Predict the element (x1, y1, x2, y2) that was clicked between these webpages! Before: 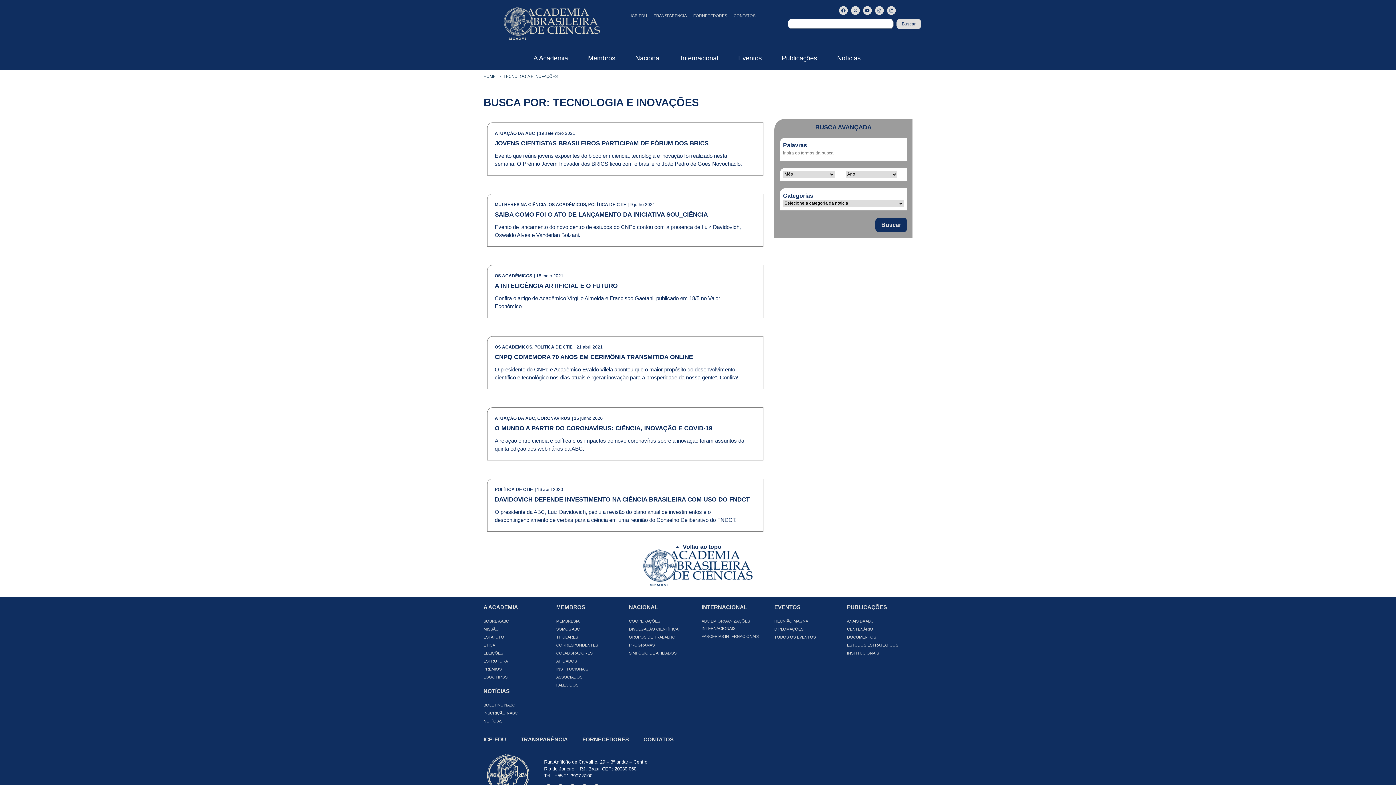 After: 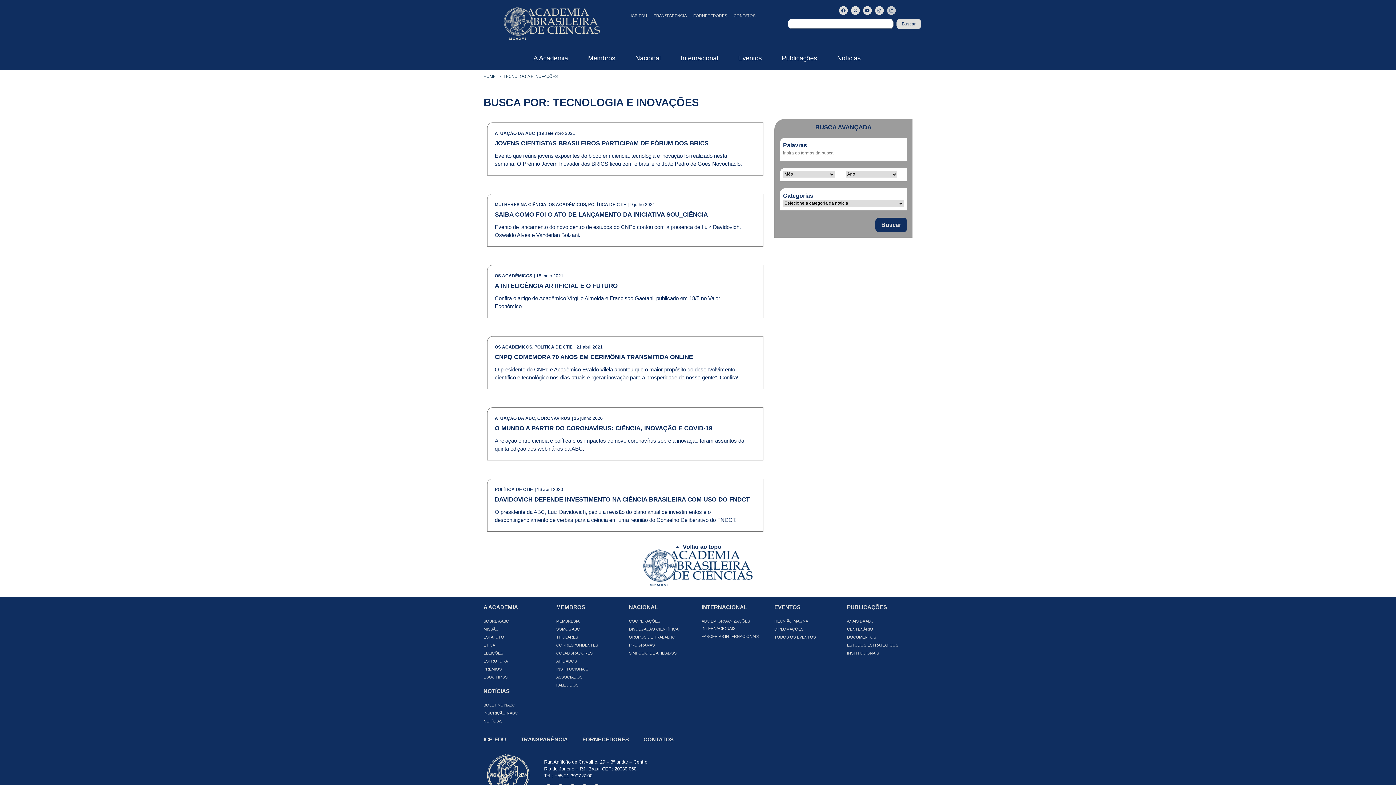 Action: bbox: (887, 6, 896, 14) label: Linkedin